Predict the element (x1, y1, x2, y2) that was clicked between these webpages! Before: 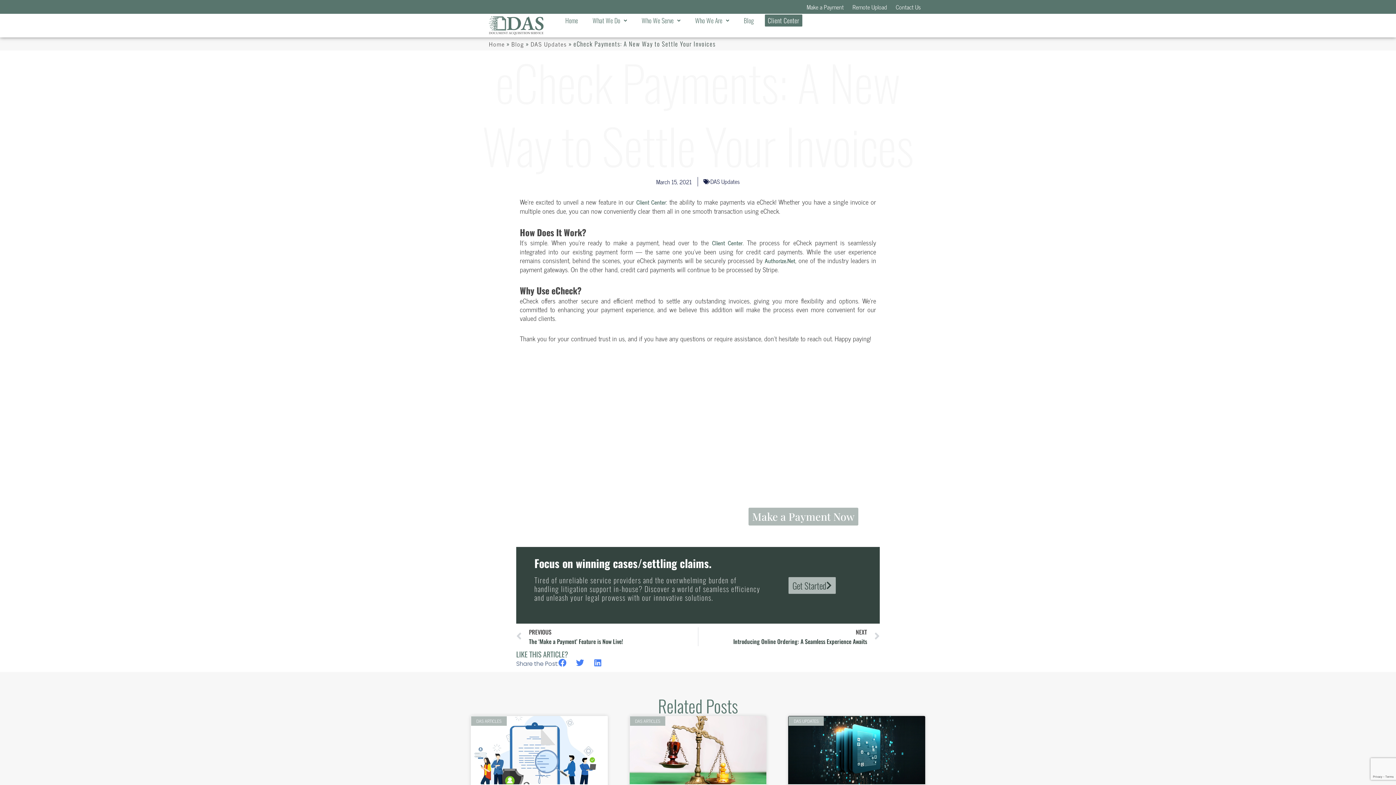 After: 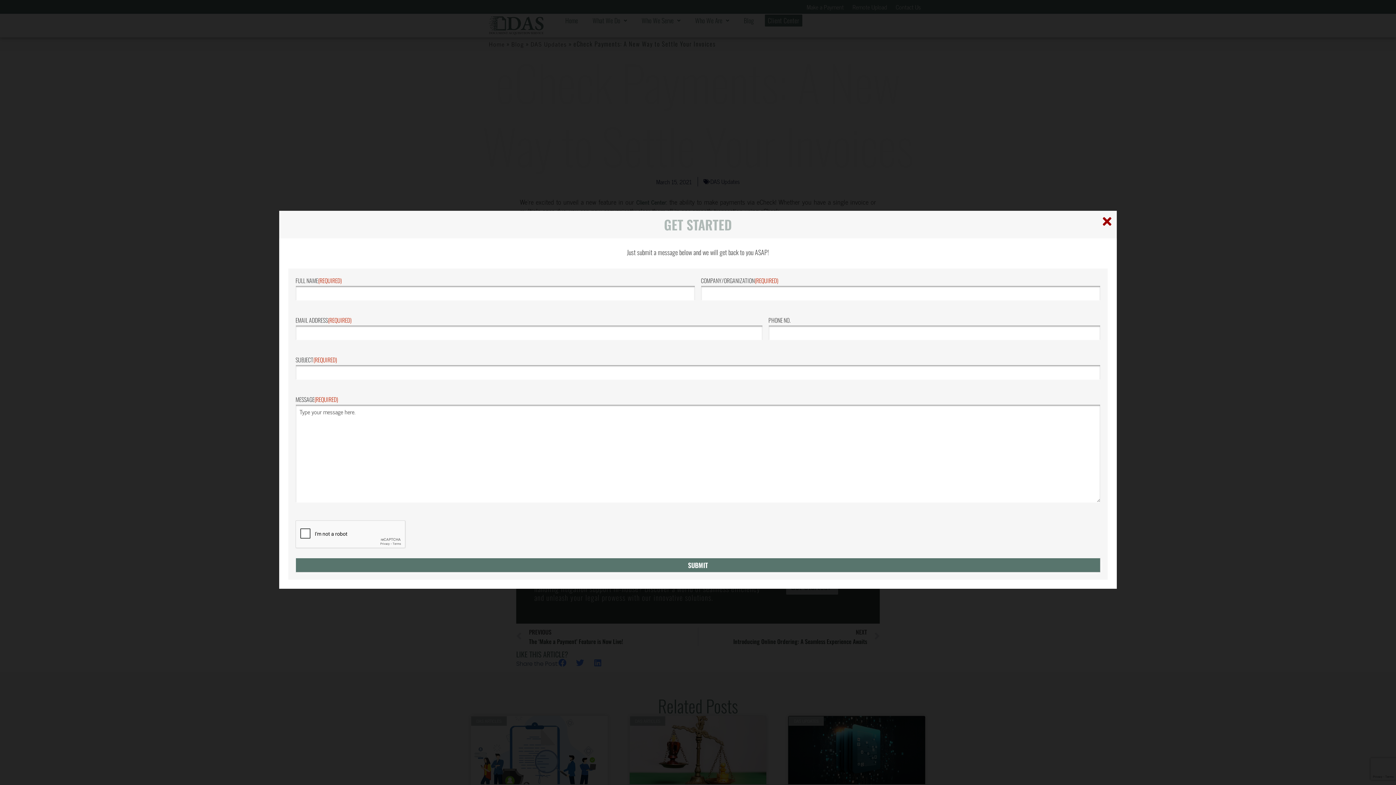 Action: bbox: (788, 577, 835, 594) label: Get Started